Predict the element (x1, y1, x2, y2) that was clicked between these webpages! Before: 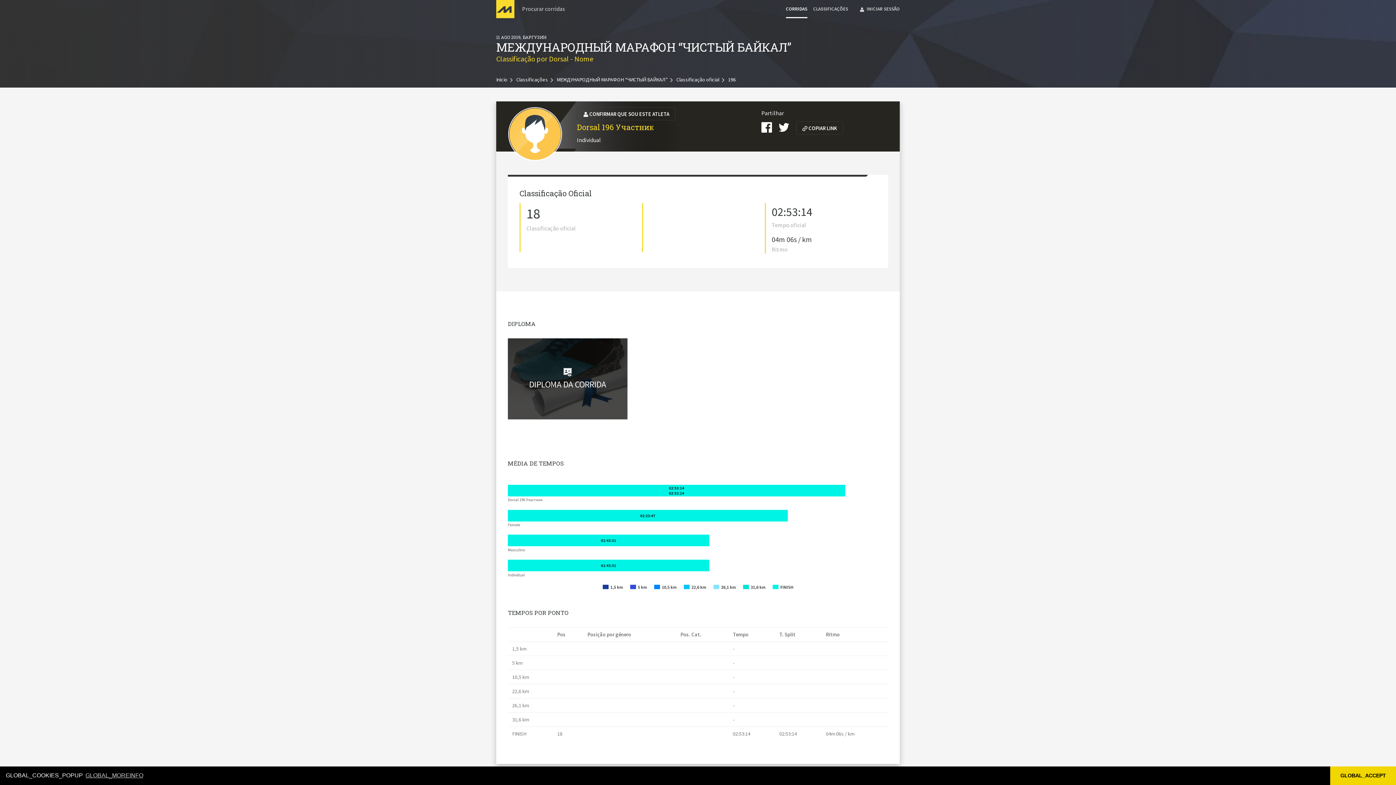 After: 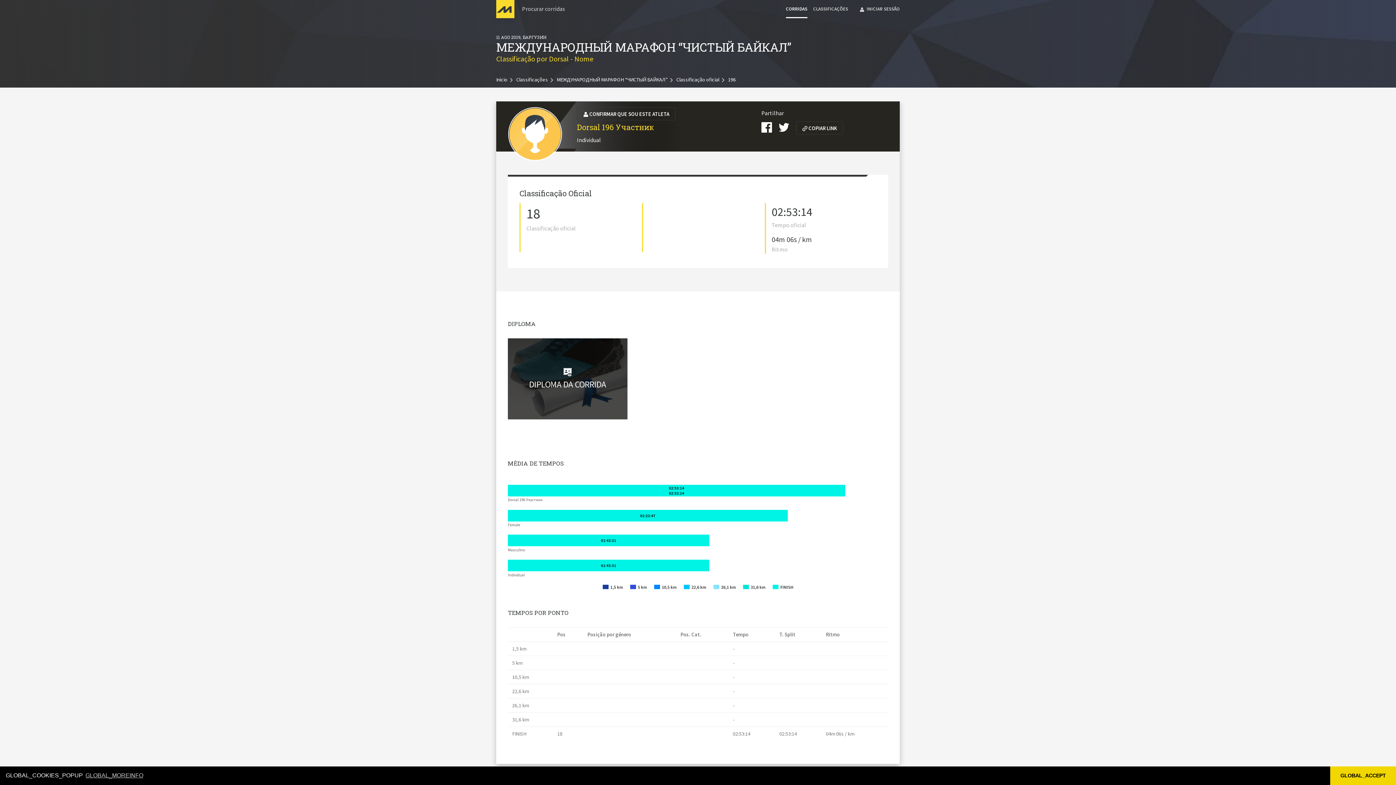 Action: label: 196 bbox: (728, 76, 735, 84)